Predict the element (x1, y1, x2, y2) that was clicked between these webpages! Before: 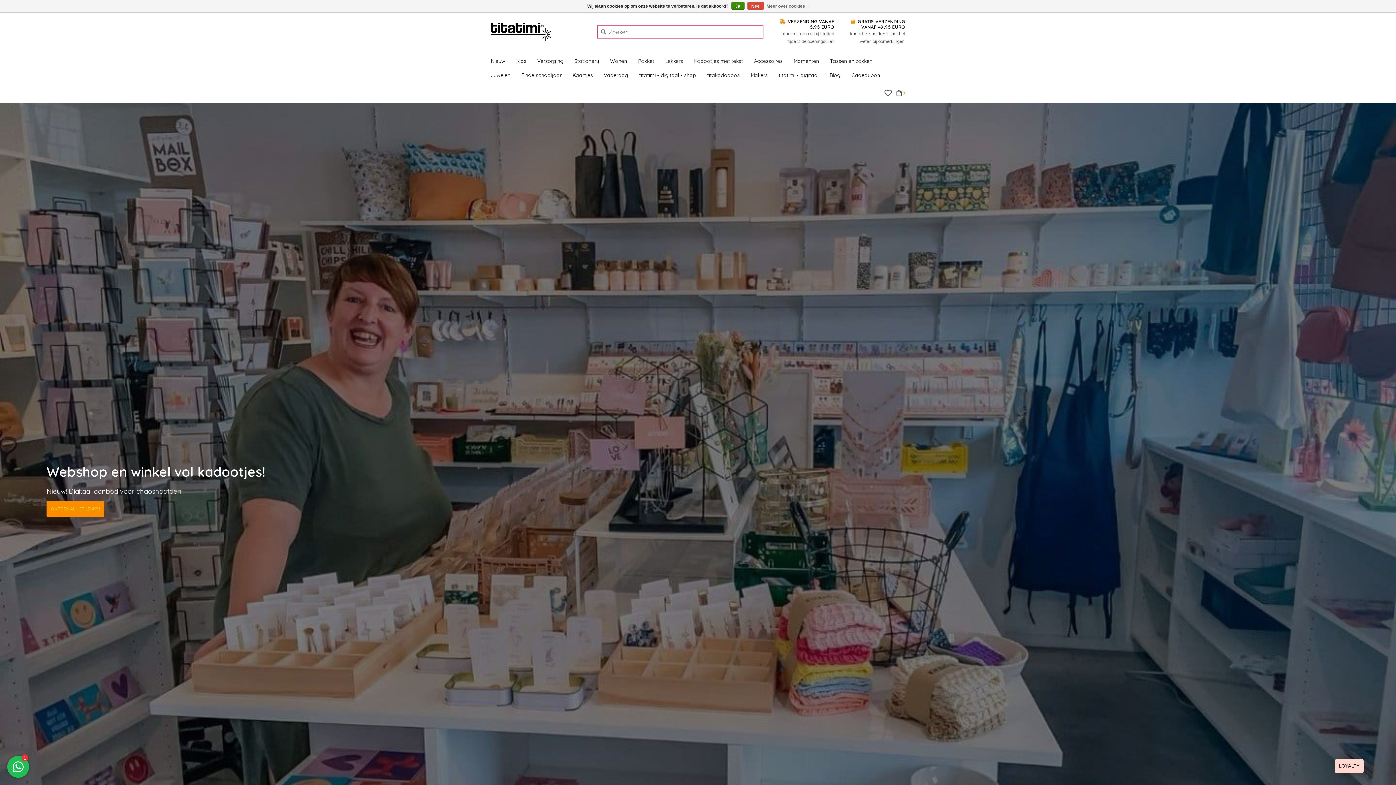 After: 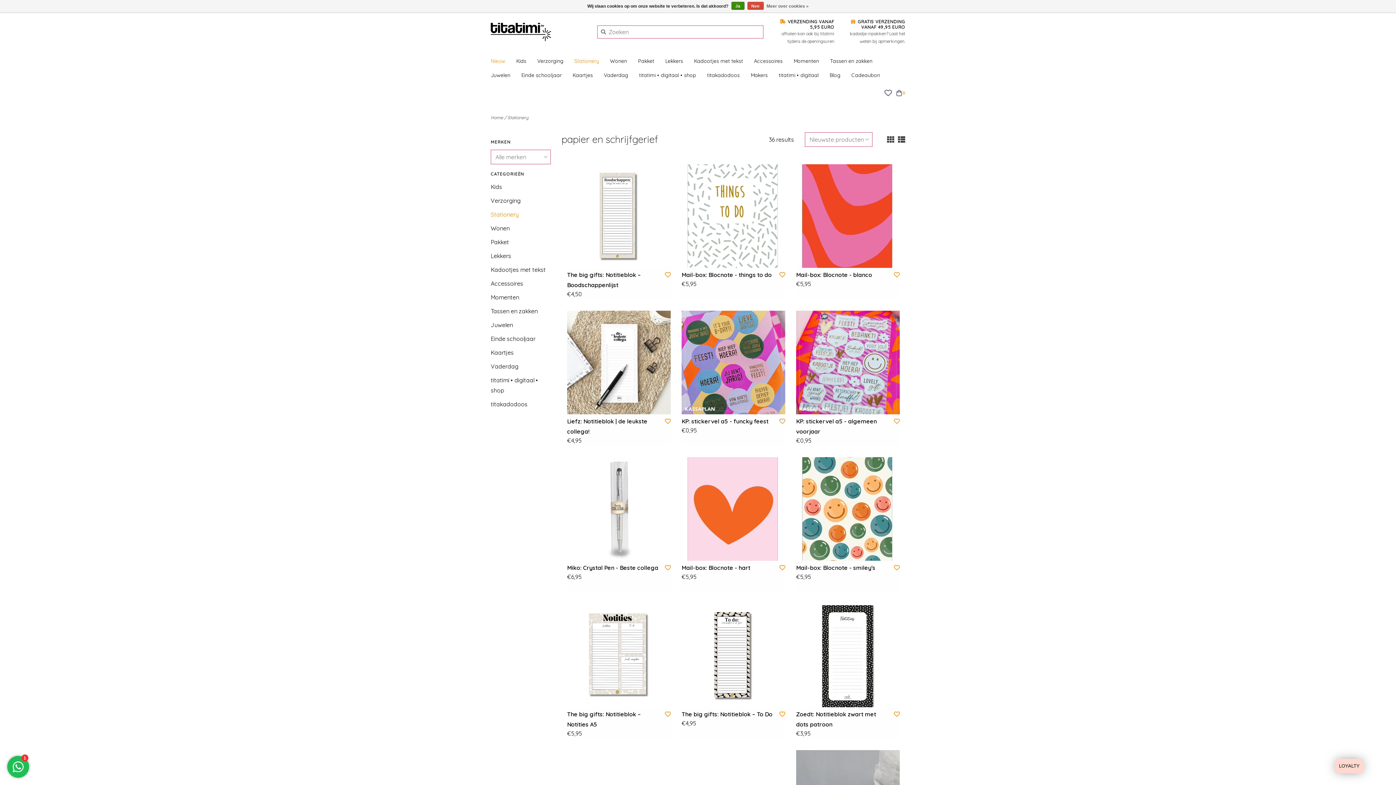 Action: bbox: (574, 56, 602, 70) label: Stationery